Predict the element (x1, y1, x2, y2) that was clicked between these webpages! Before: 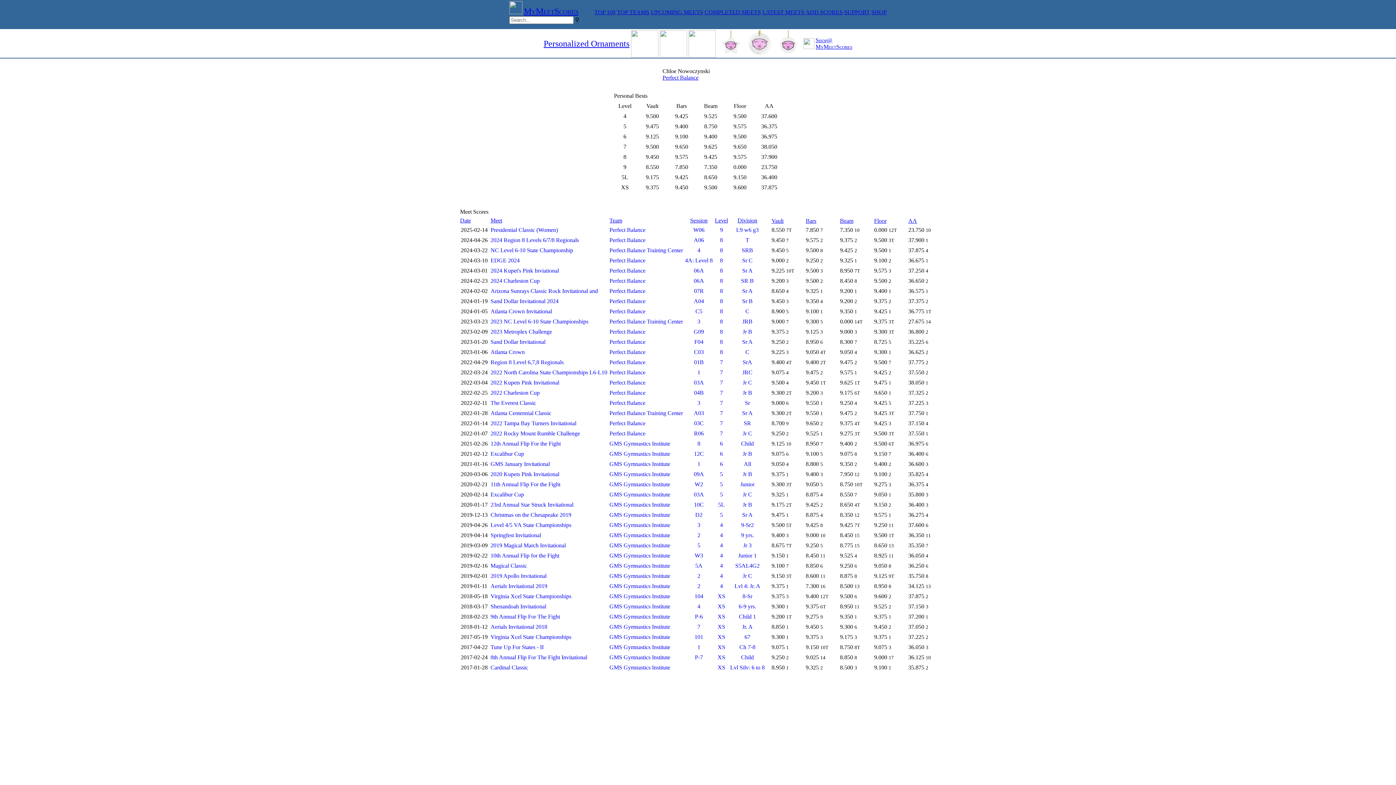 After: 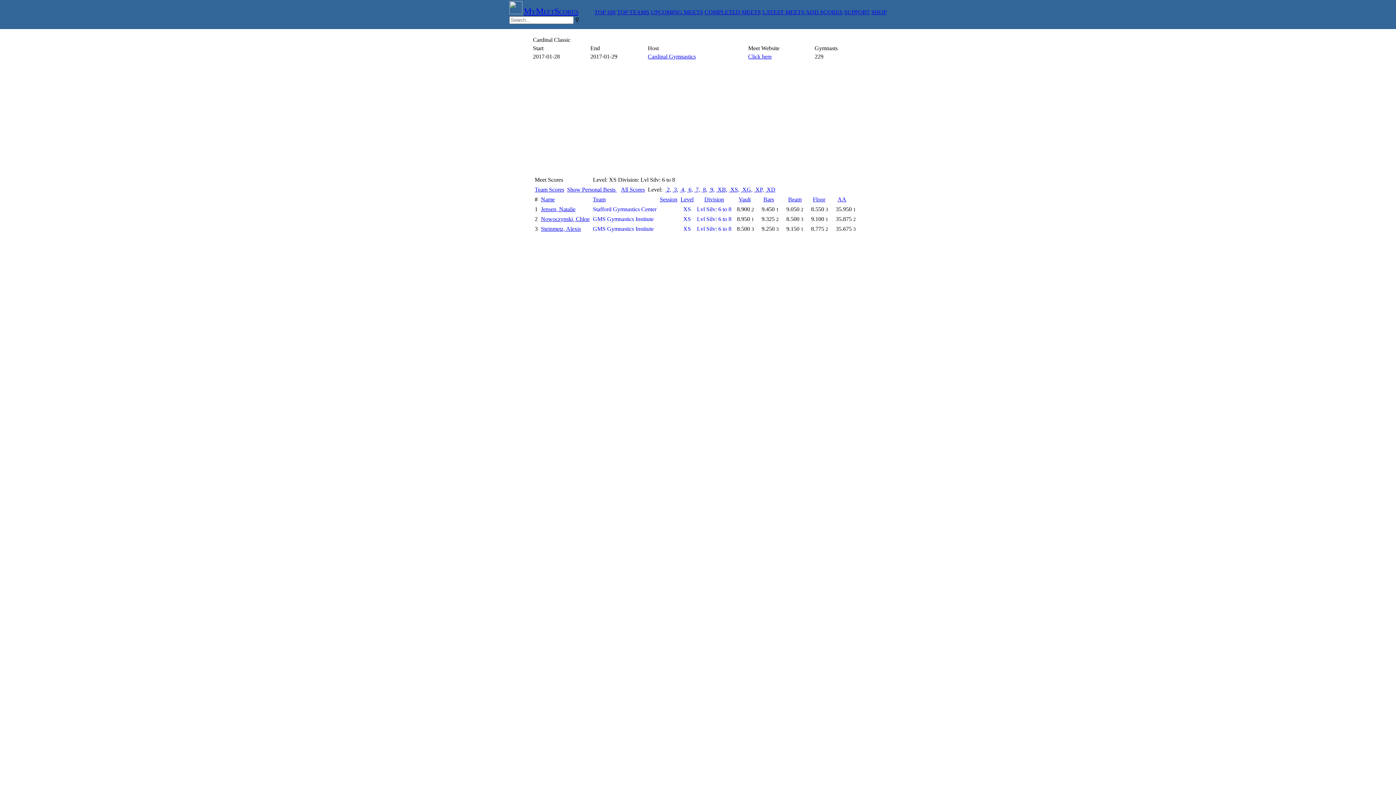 Action: label: Lvl Silv: 6 to 8 bbox: (730, 664, 764, 671)